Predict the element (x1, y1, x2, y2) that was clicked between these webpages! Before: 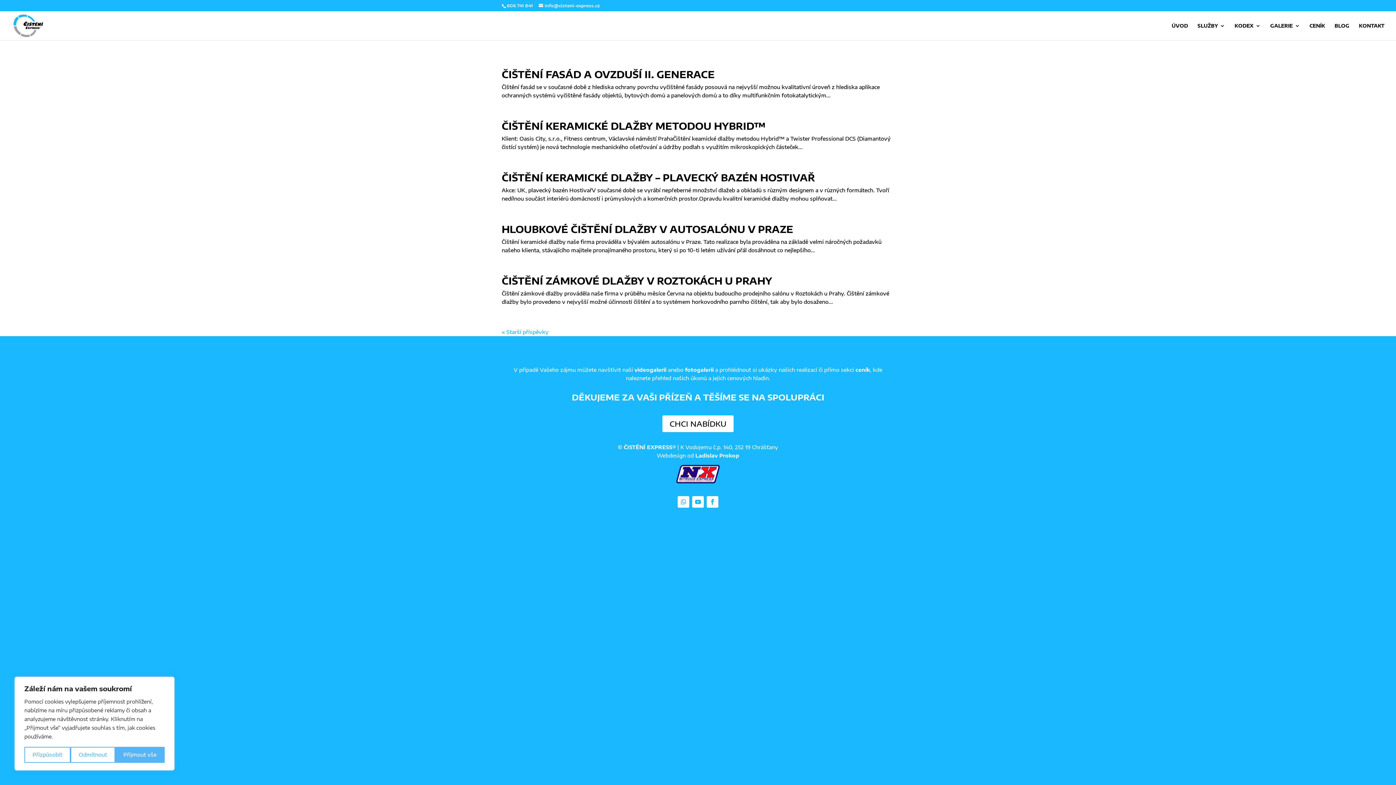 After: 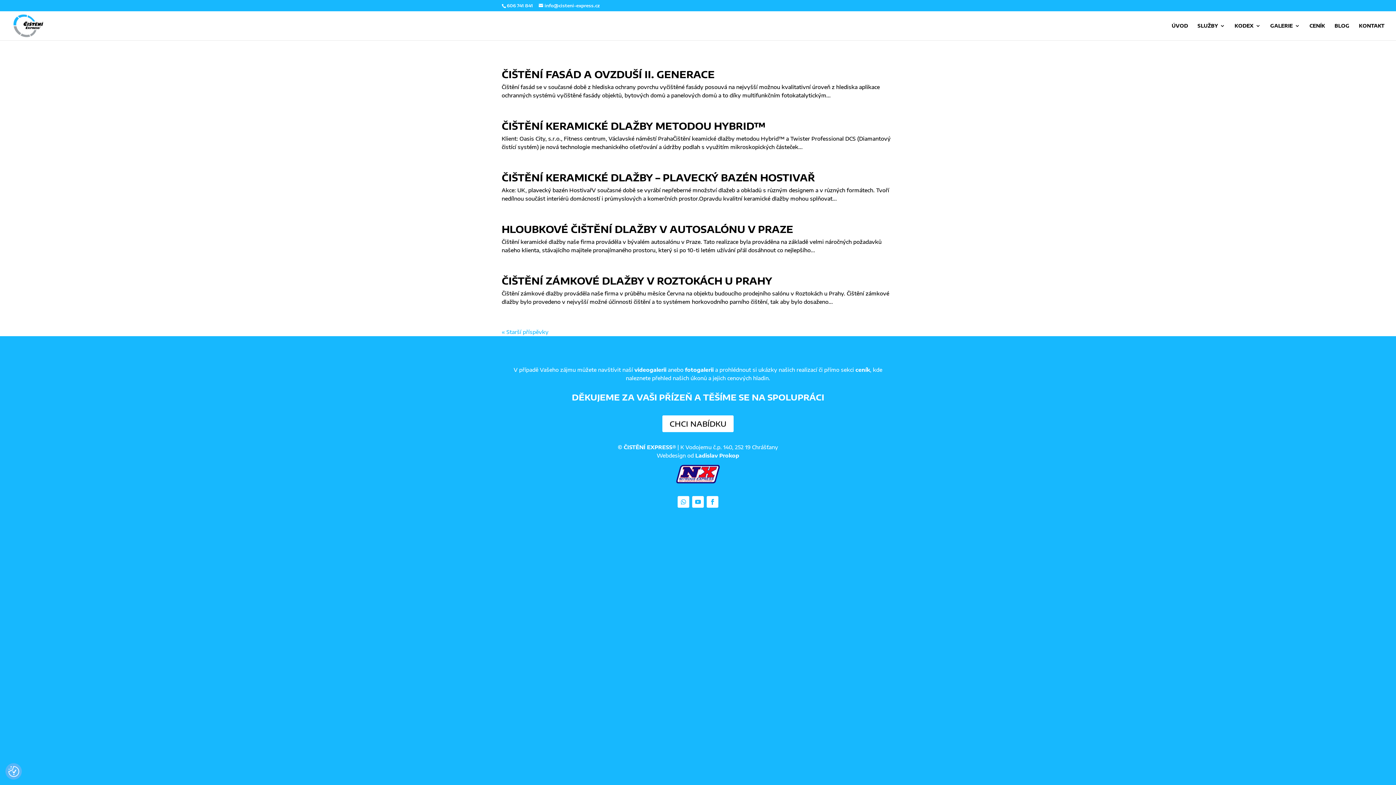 Action: bbox: (115, 747, 164, 763) label: Přijmout vše